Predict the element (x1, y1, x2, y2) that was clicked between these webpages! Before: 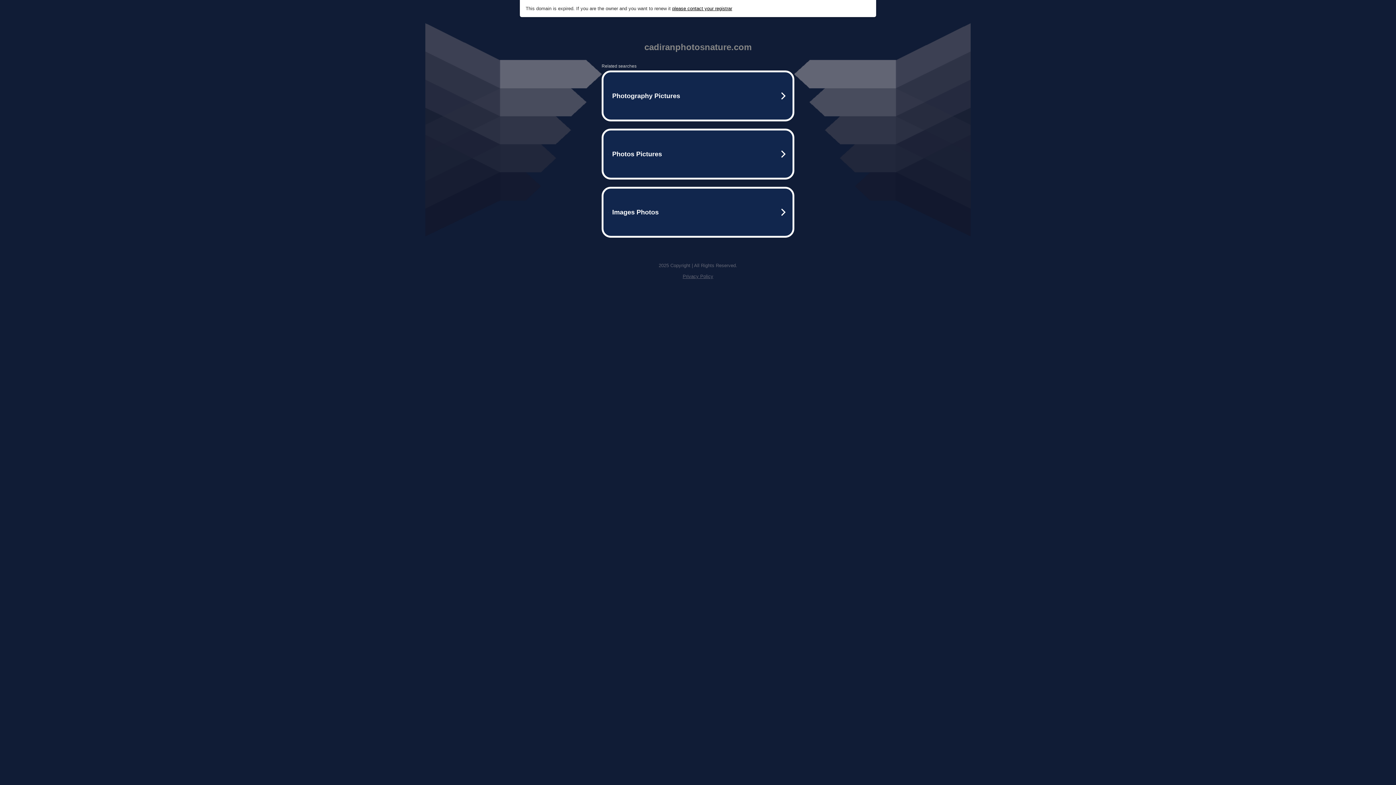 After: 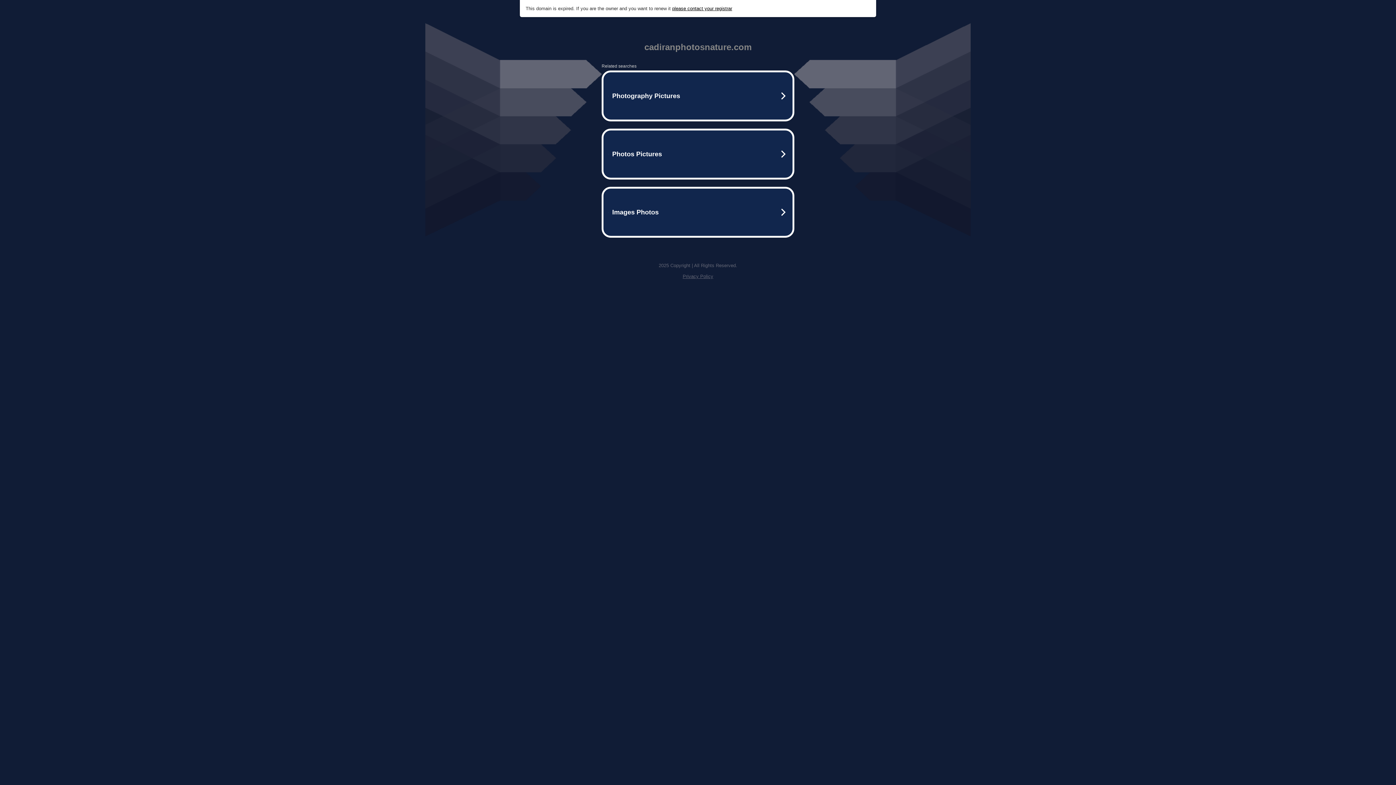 Action: label: Privacy Policy bbox: (682, 273, 713, 279)